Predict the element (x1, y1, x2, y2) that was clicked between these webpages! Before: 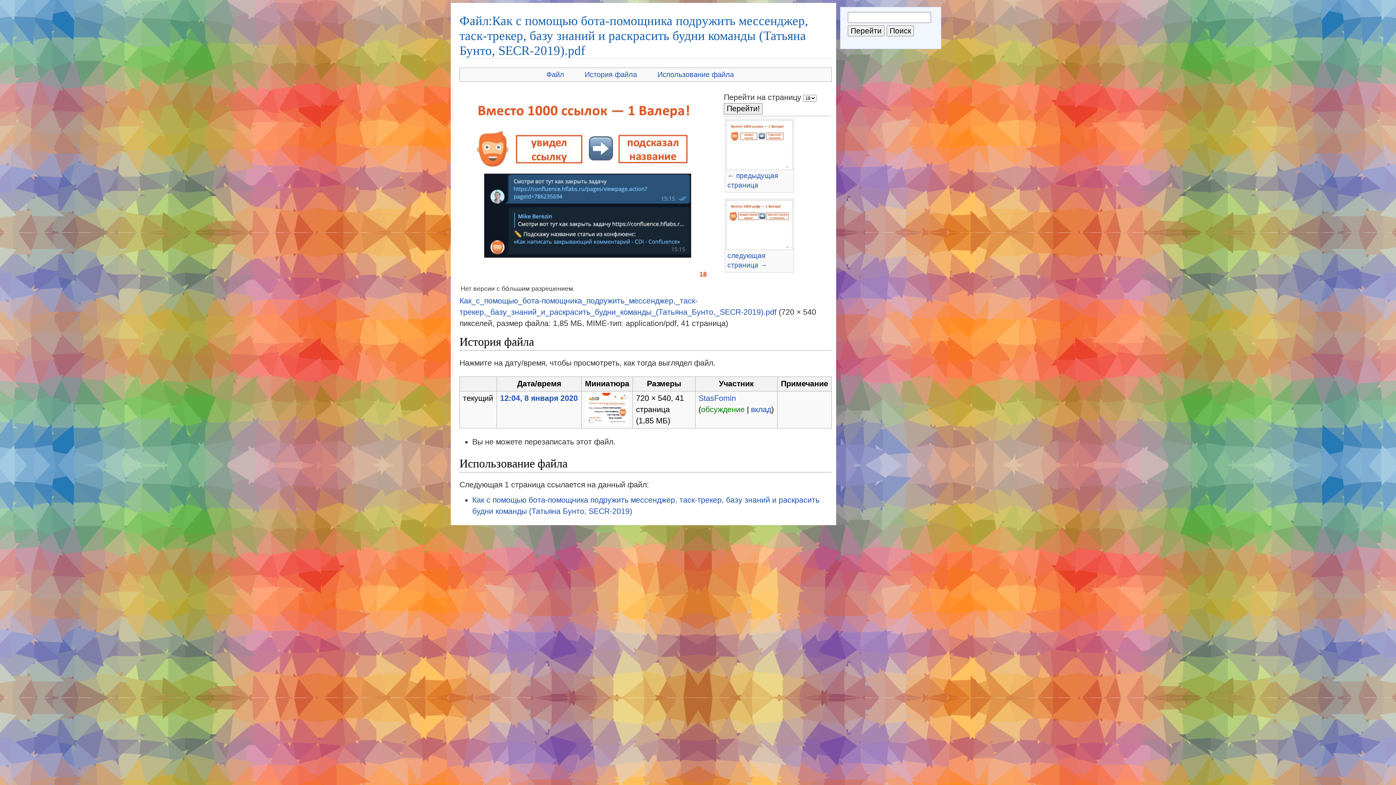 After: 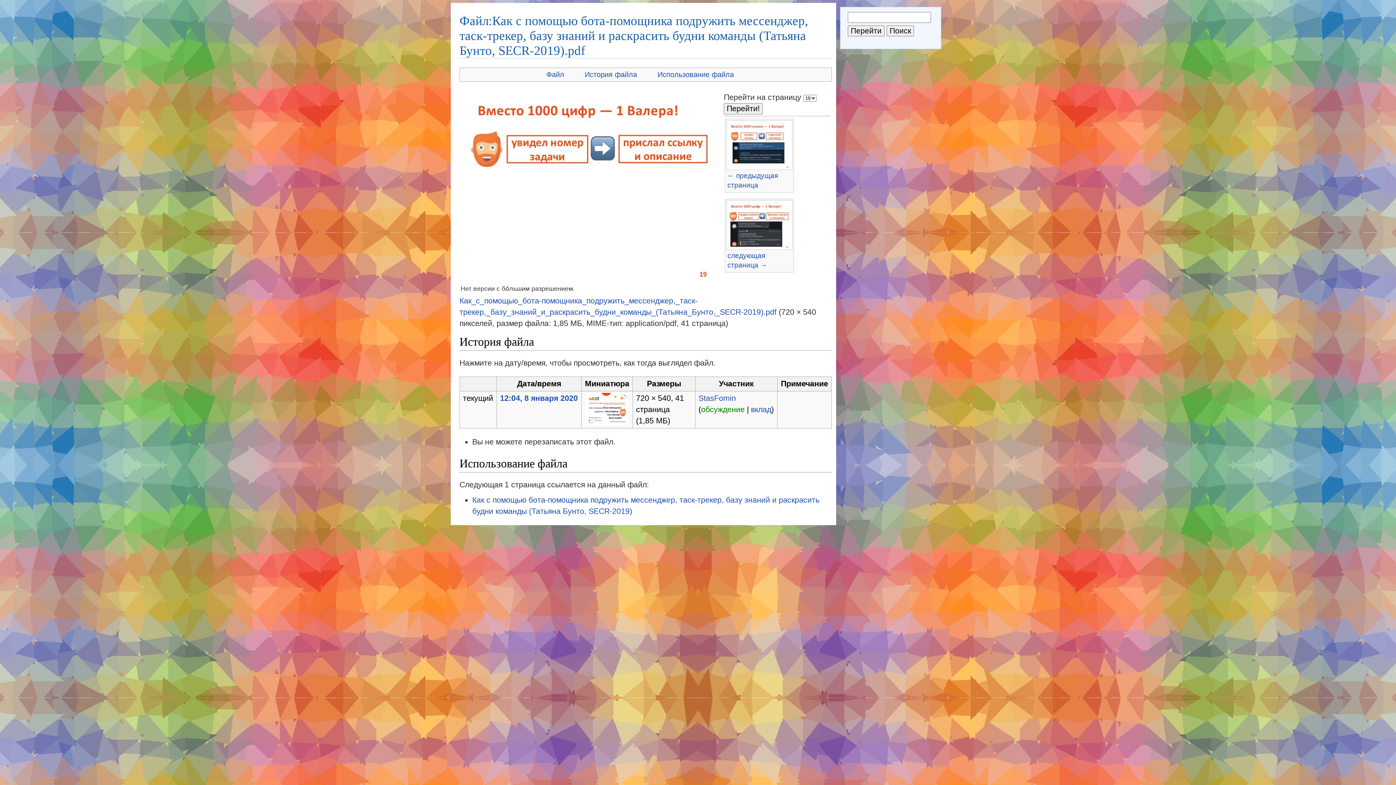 Action: bbox: (785, 252, 790, 256)